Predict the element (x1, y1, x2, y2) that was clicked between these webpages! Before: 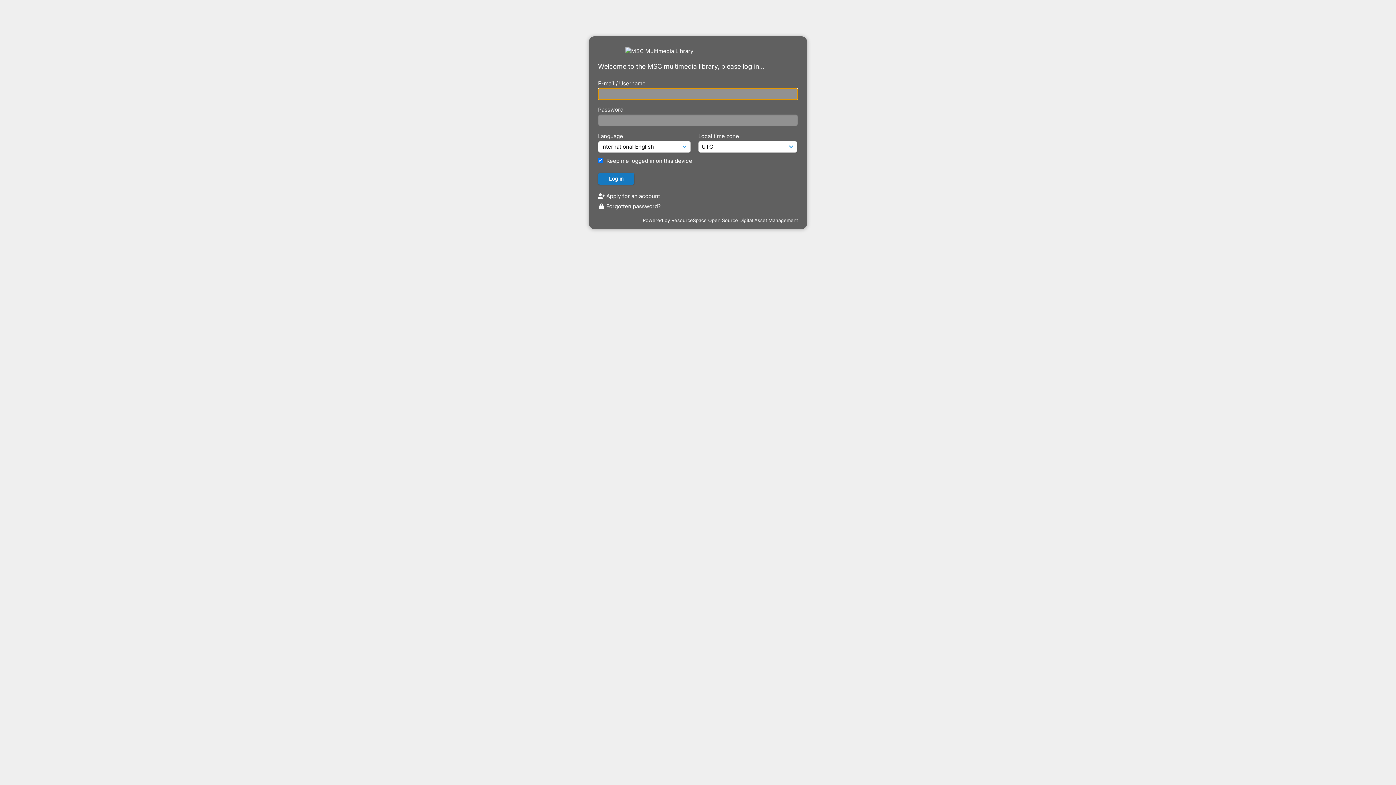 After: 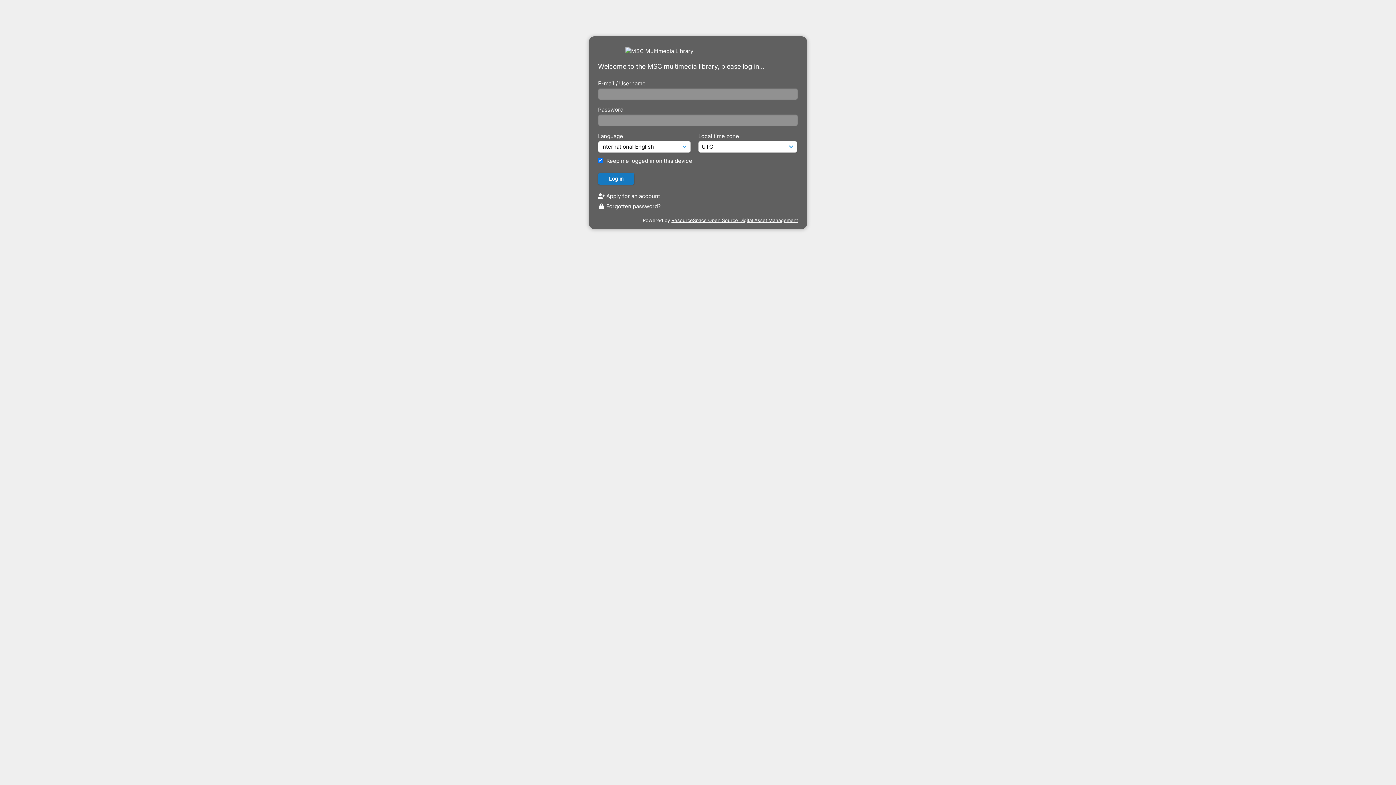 Action: bbox: (671, 217, 798, 223) label: ResourceSpace Open Source Digital Asset Management